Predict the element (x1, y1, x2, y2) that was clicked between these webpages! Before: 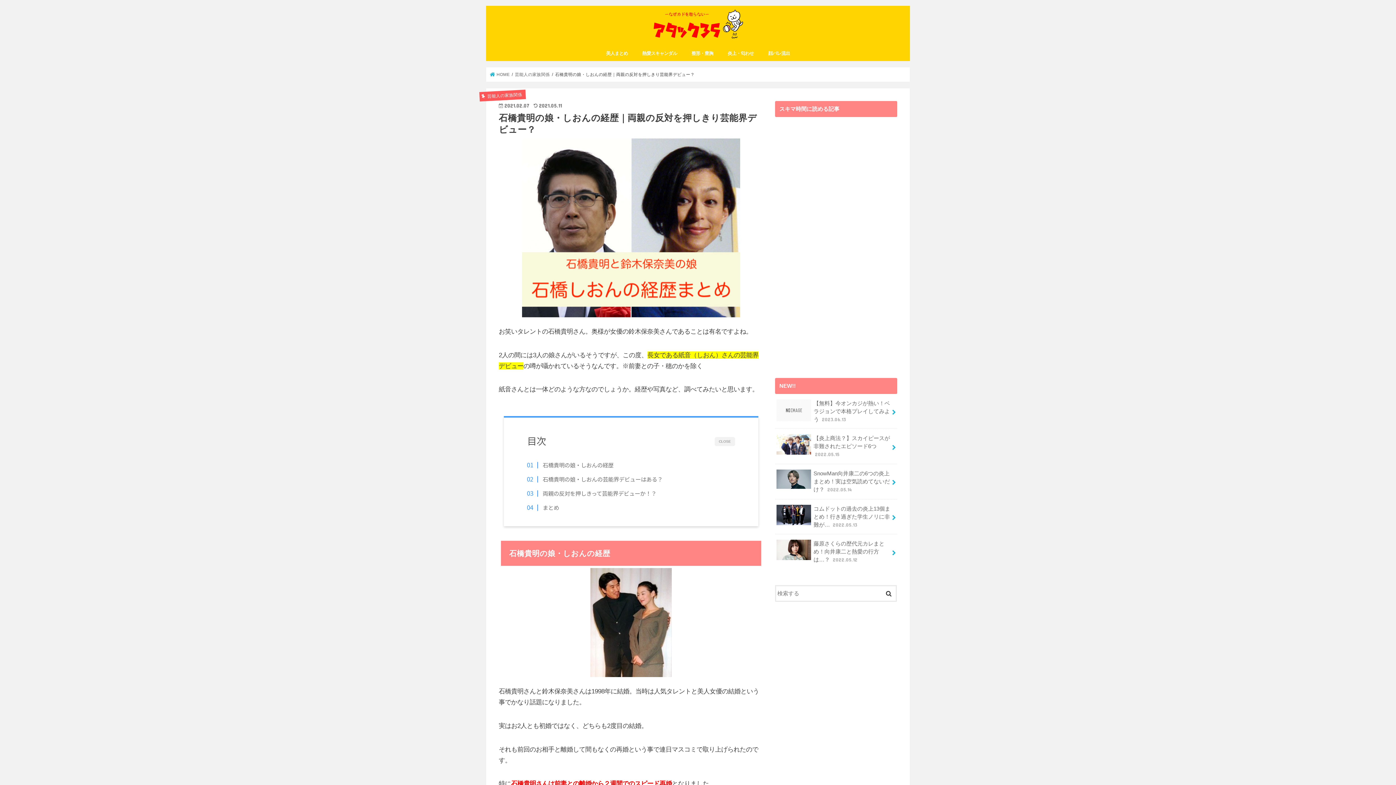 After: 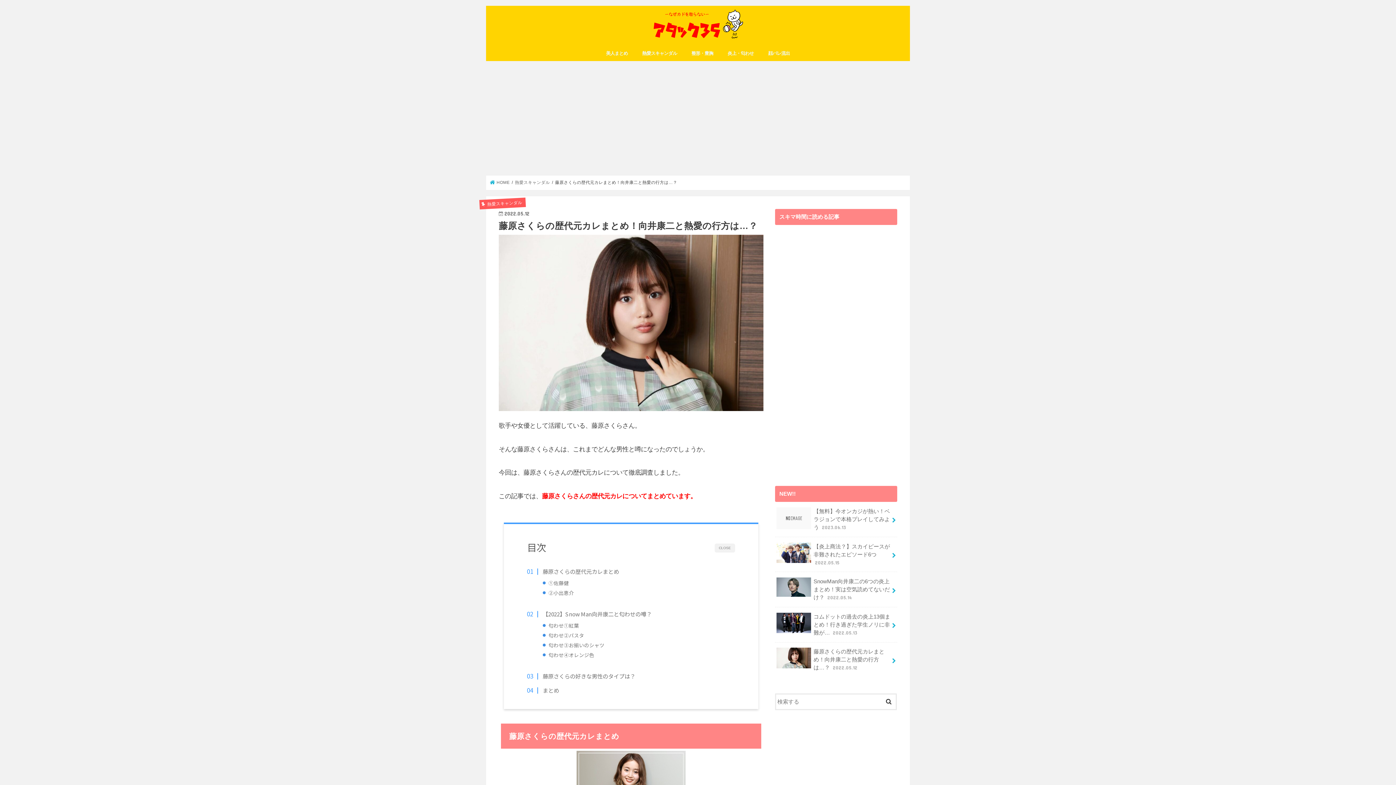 Action: bbox: (775, 534, 897, 569) label: 藤原さくらの歴代元カレまとめ！向井康二と熱愛の行方は…？ 2022.05.12